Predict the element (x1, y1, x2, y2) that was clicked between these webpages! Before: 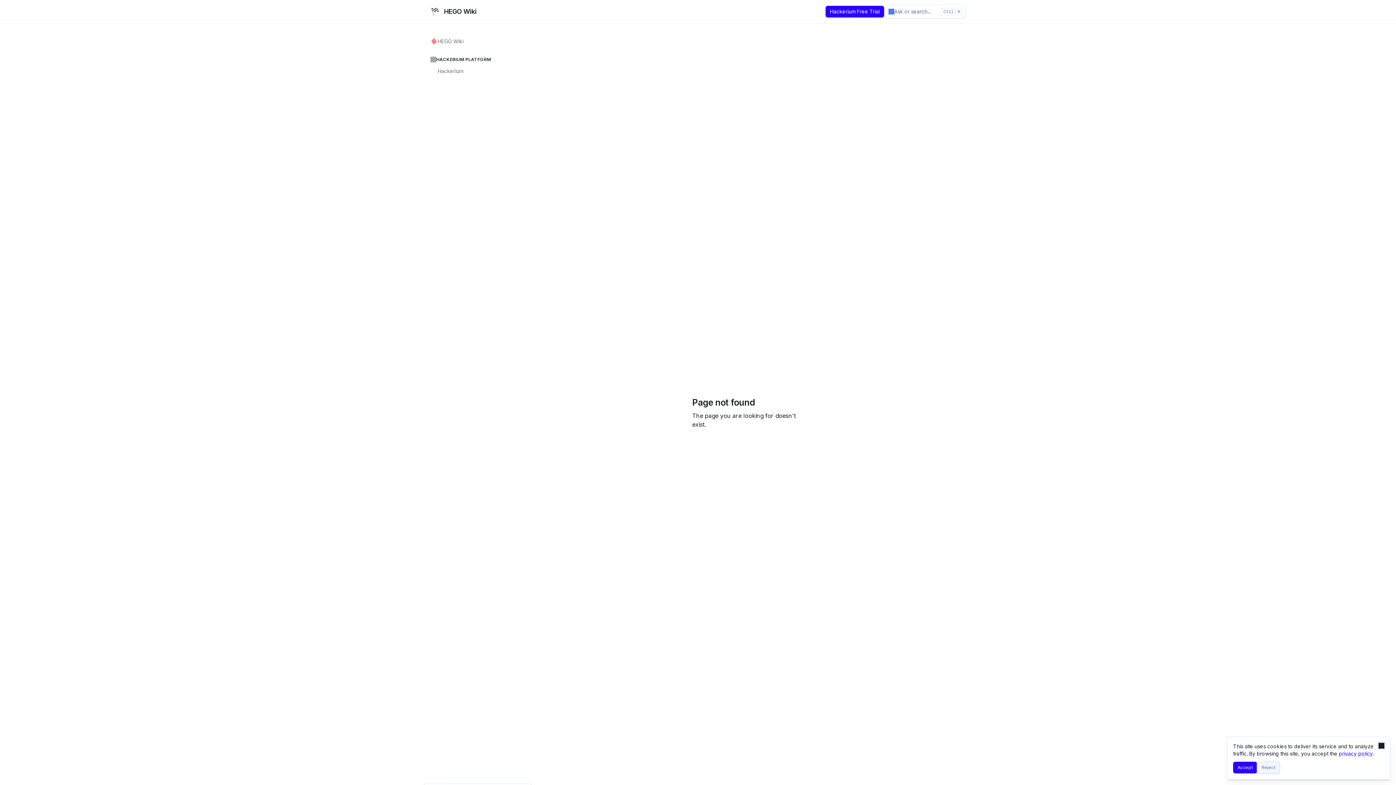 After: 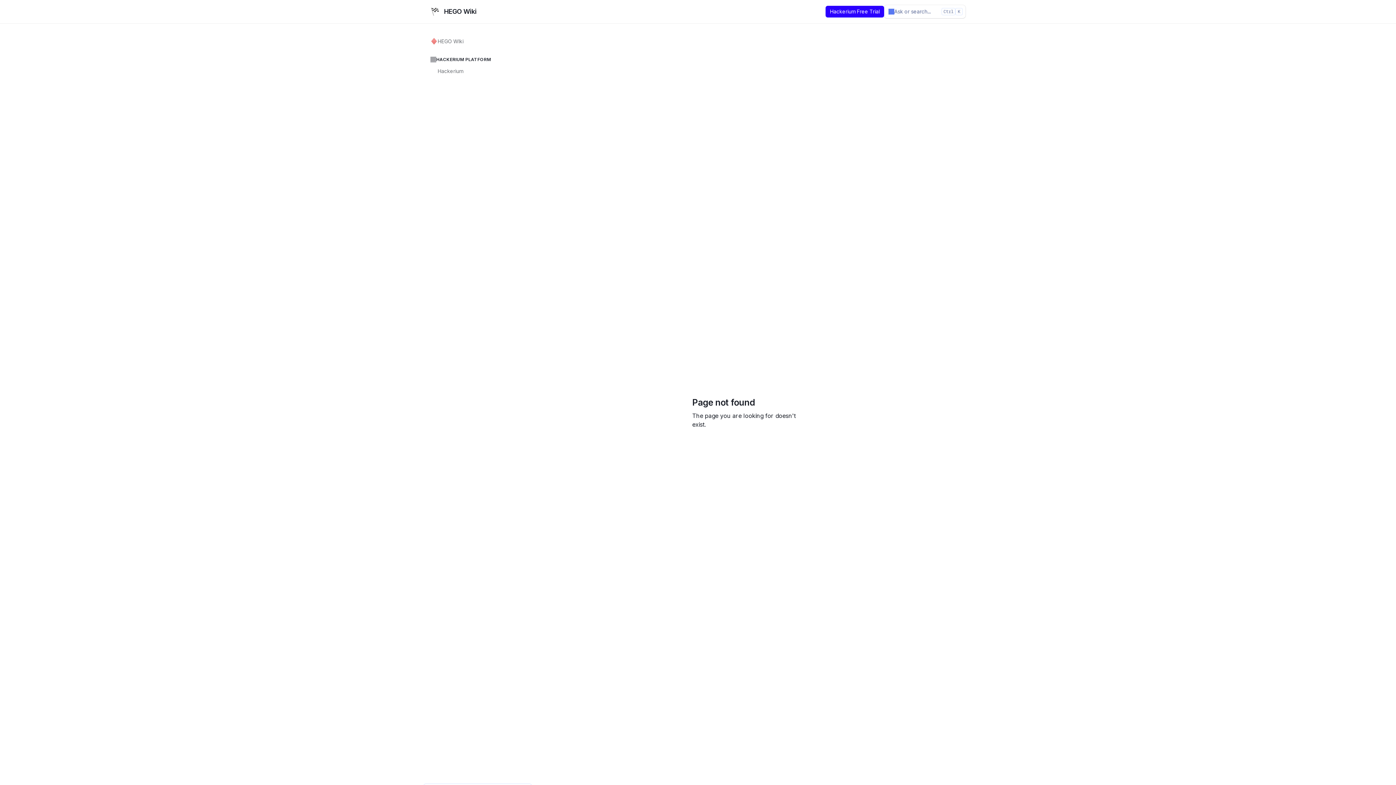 Action: bbox: (1257, 762, 1280, 773) label: Reject